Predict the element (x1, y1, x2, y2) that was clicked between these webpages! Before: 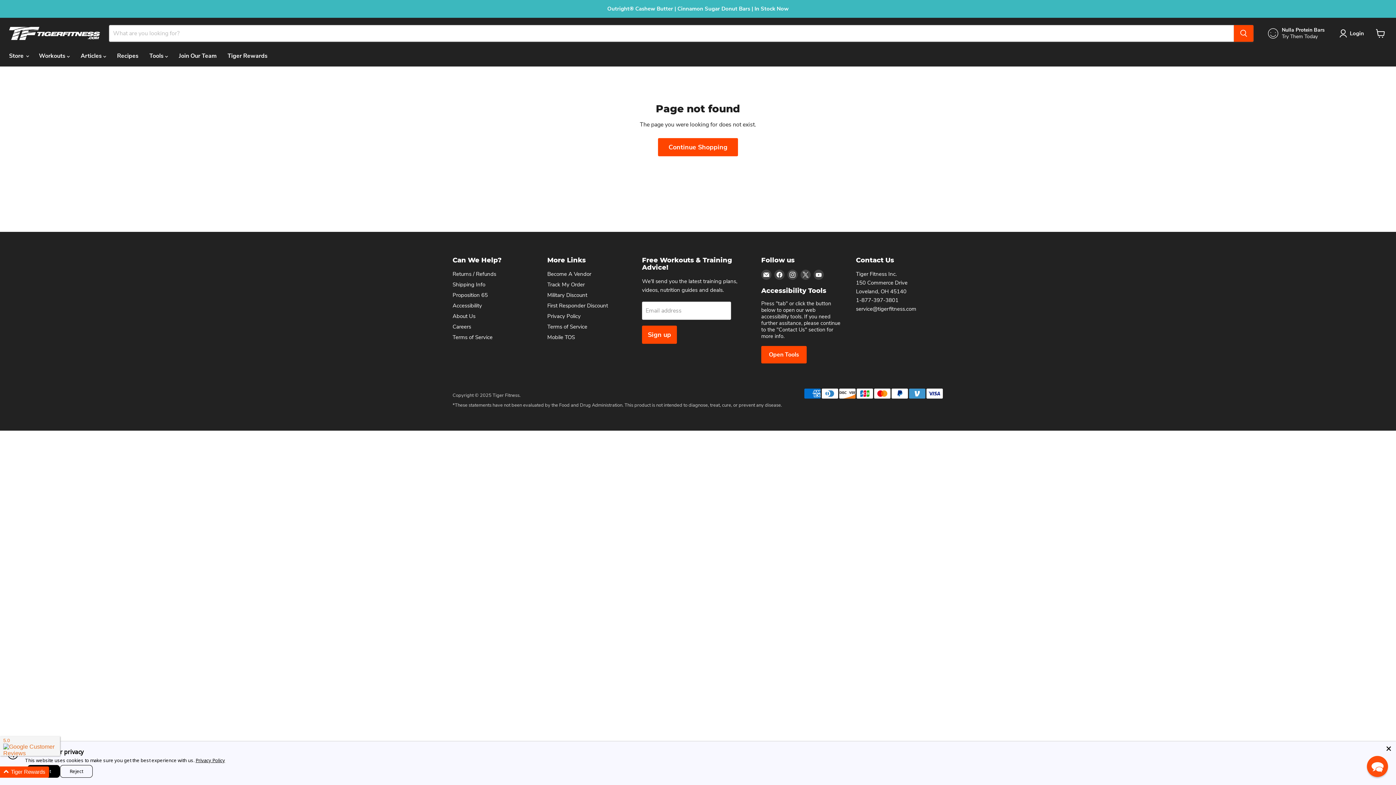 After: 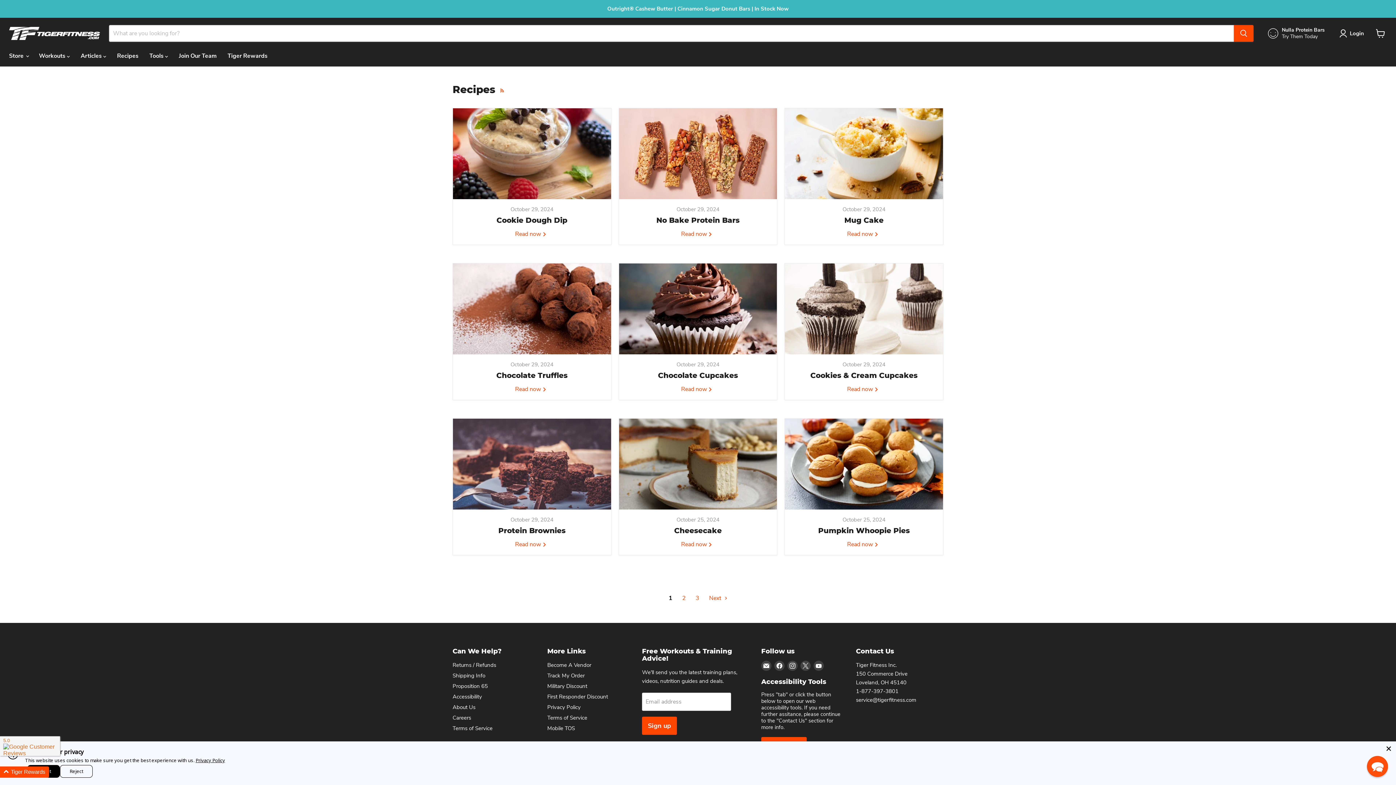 Action: bbox: (111, 48, 144, 63) label: Recipes